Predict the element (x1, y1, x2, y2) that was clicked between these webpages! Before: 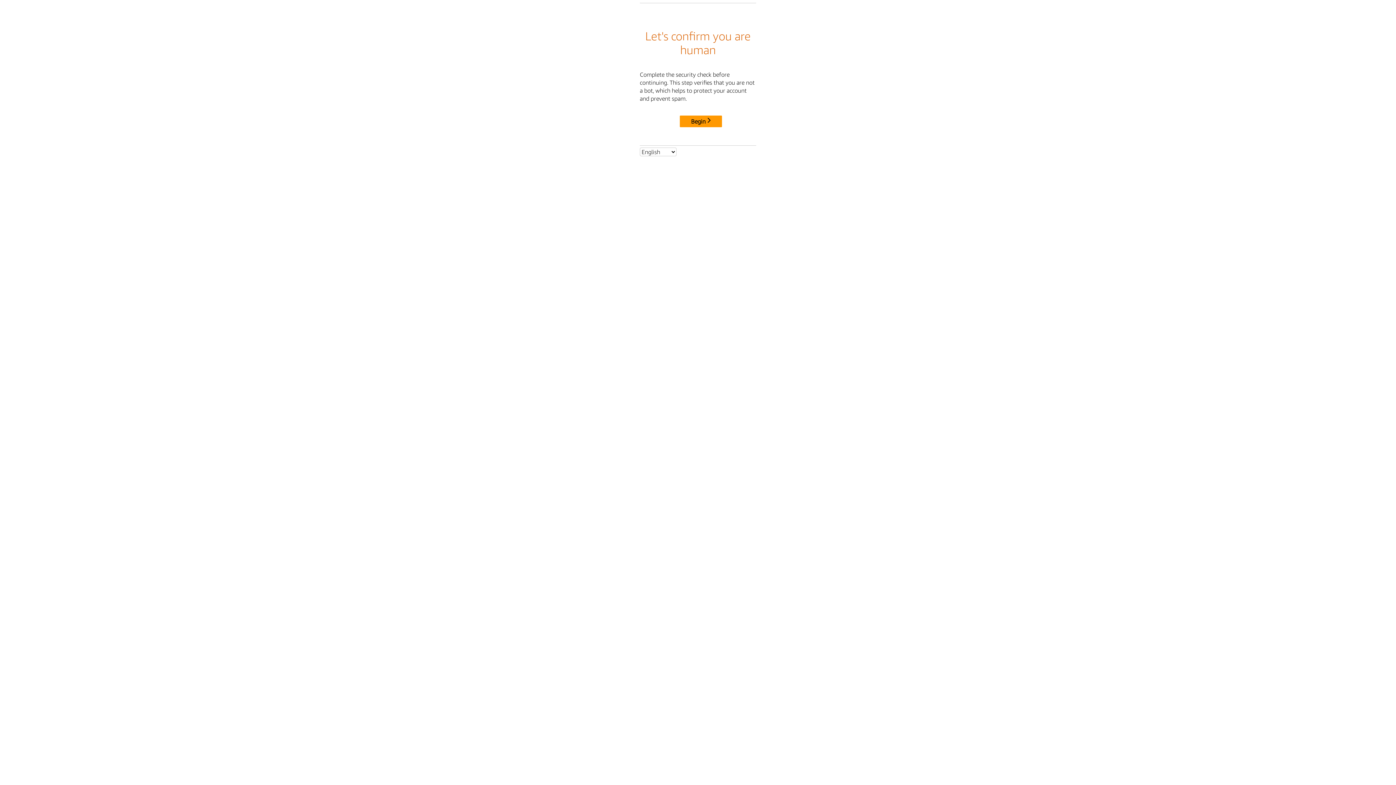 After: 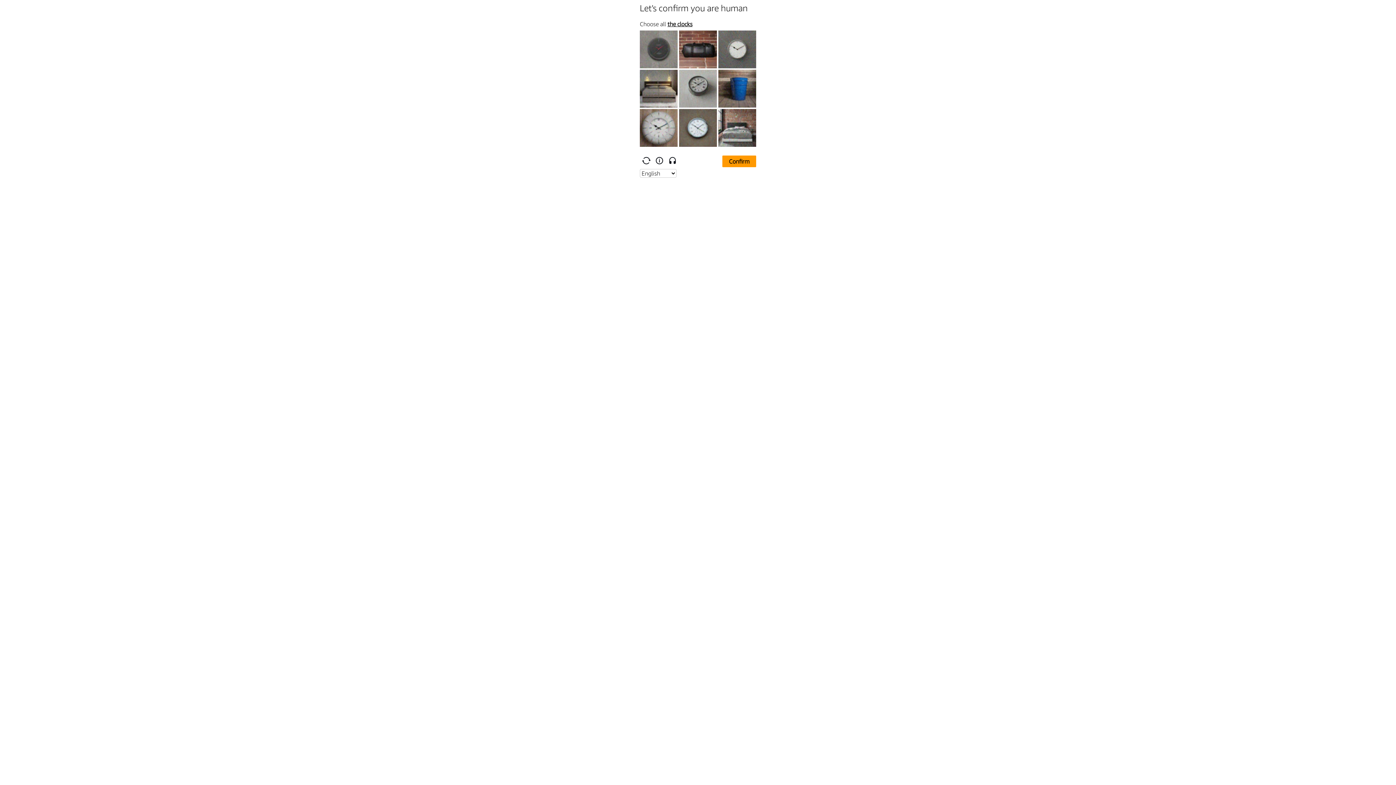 Action: label: Begin bbox: (680, 115, 722, 127)